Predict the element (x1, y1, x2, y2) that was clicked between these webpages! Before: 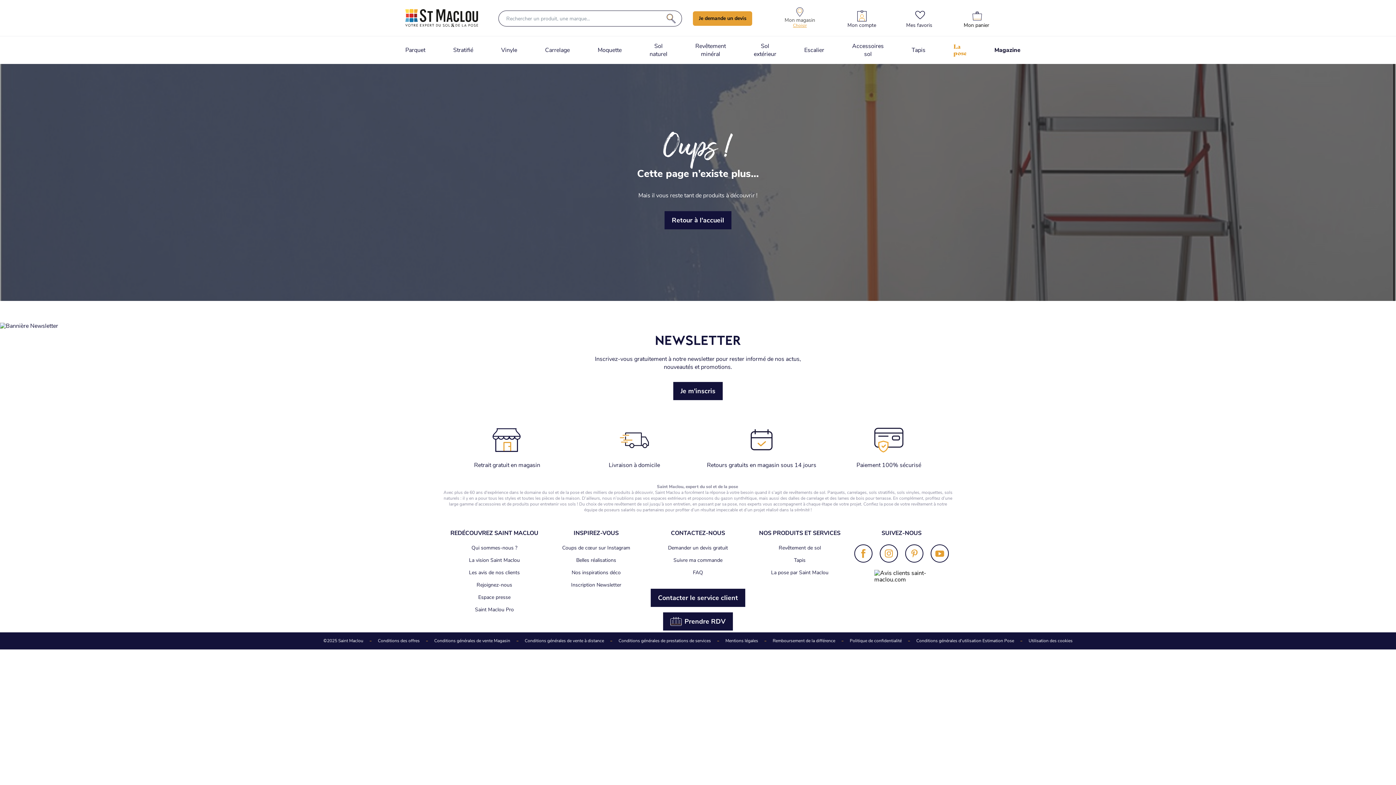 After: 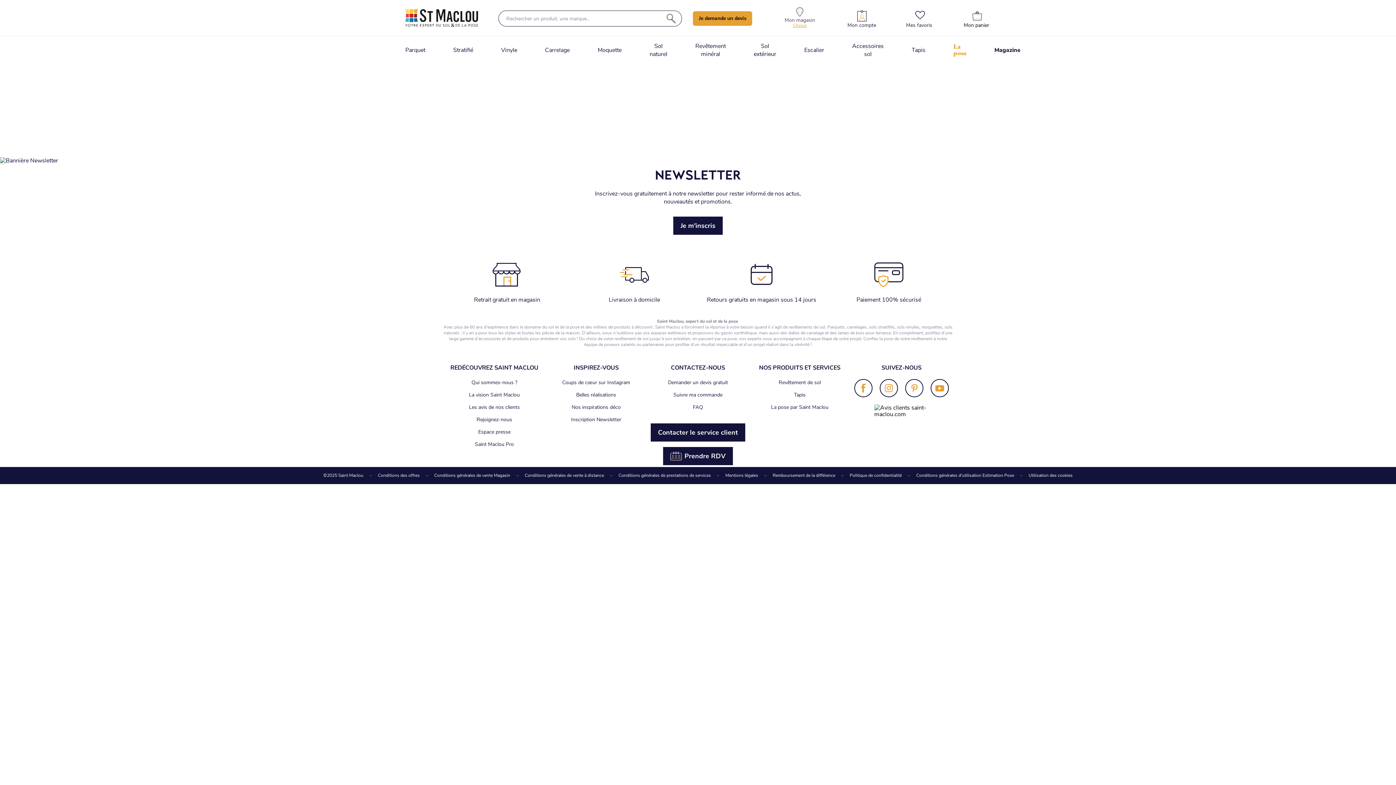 Action: bbox: (571, 569, 620, 576) label: Nos inspirations déco